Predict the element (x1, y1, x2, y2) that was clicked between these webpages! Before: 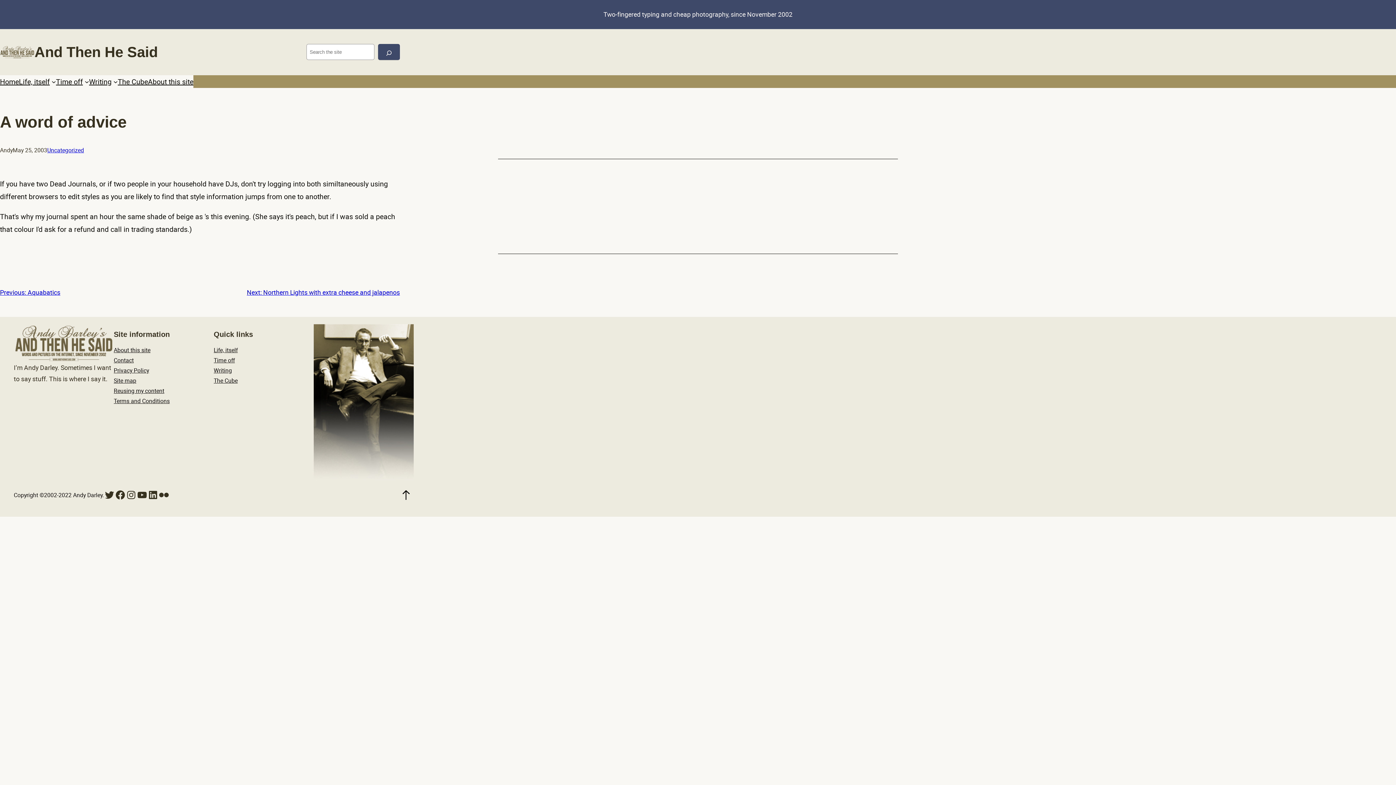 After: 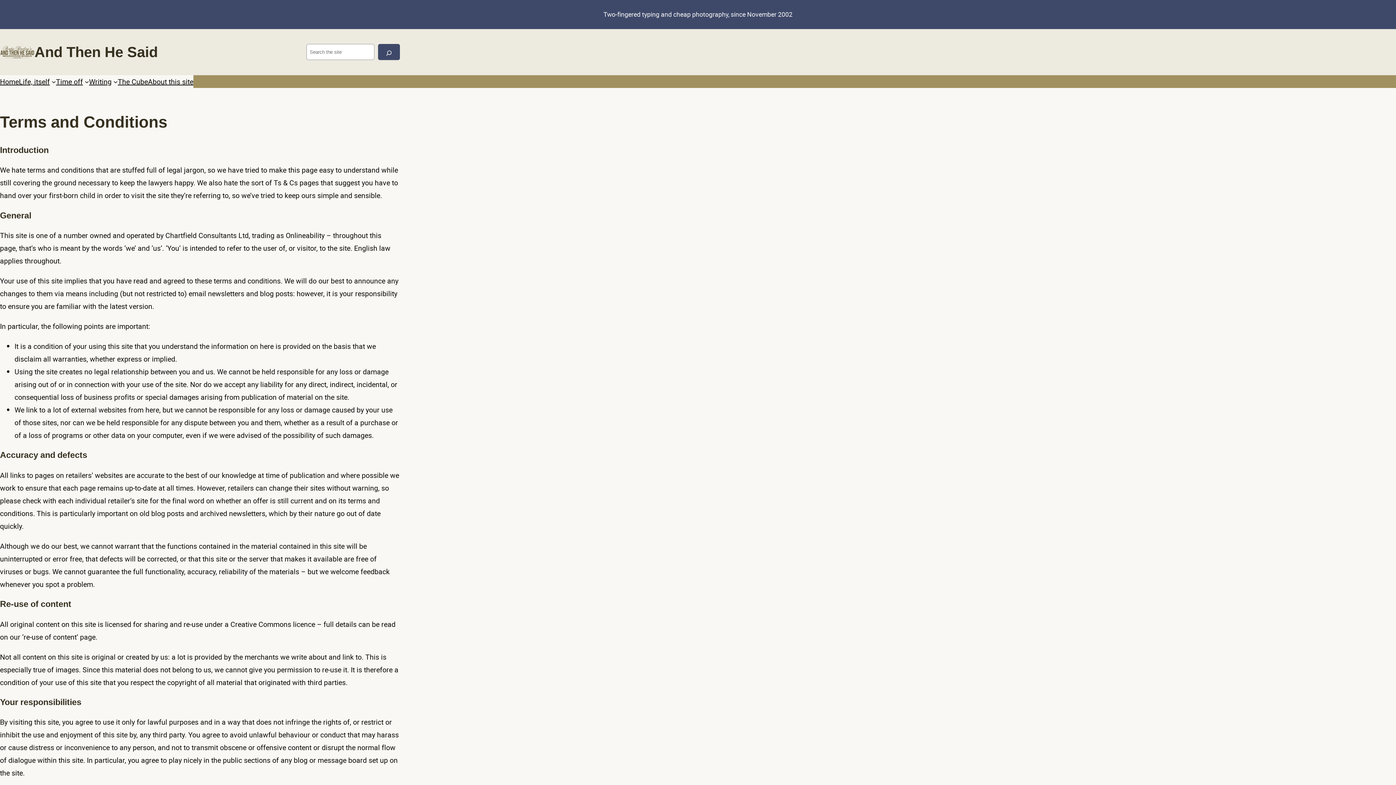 Action: bbox: (113, 396, 169, 406) label: Terms and Conditions